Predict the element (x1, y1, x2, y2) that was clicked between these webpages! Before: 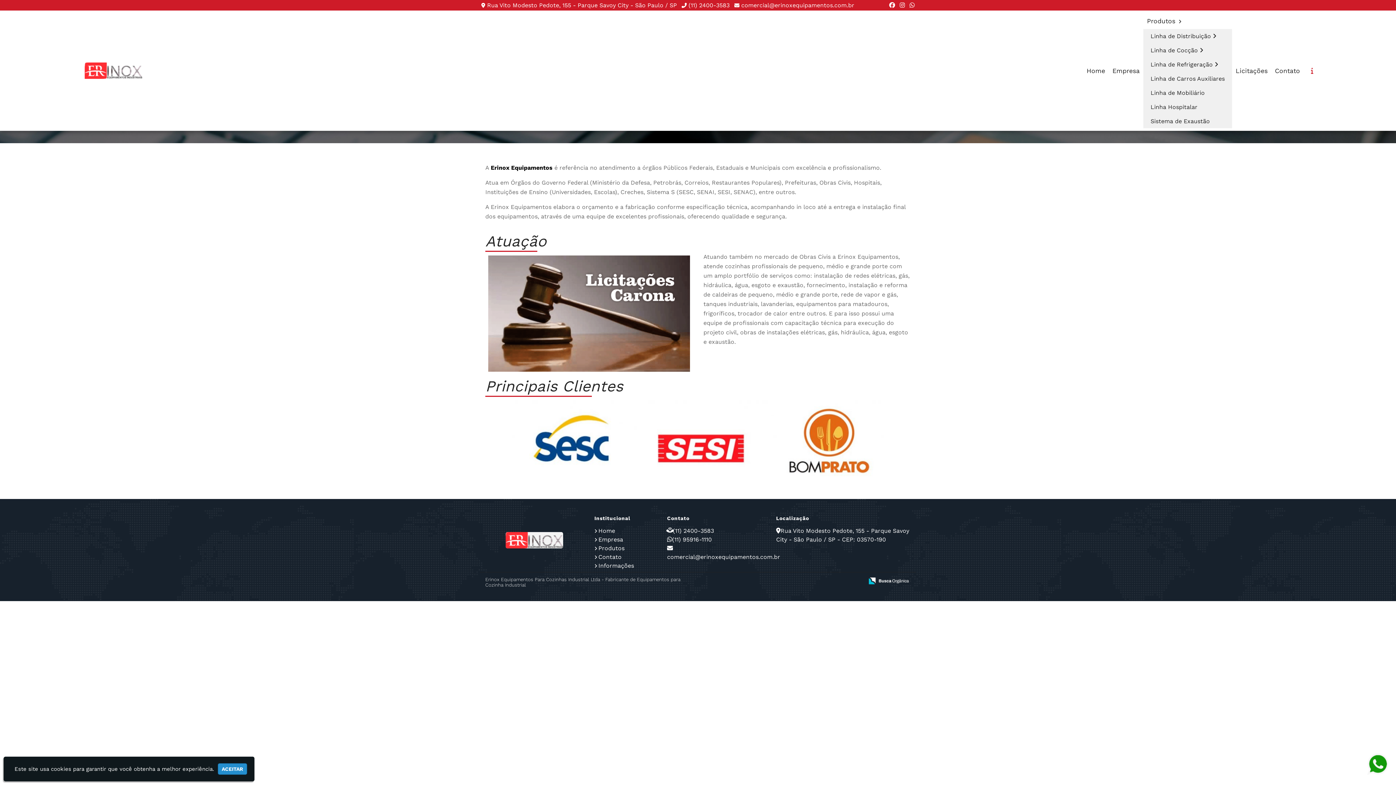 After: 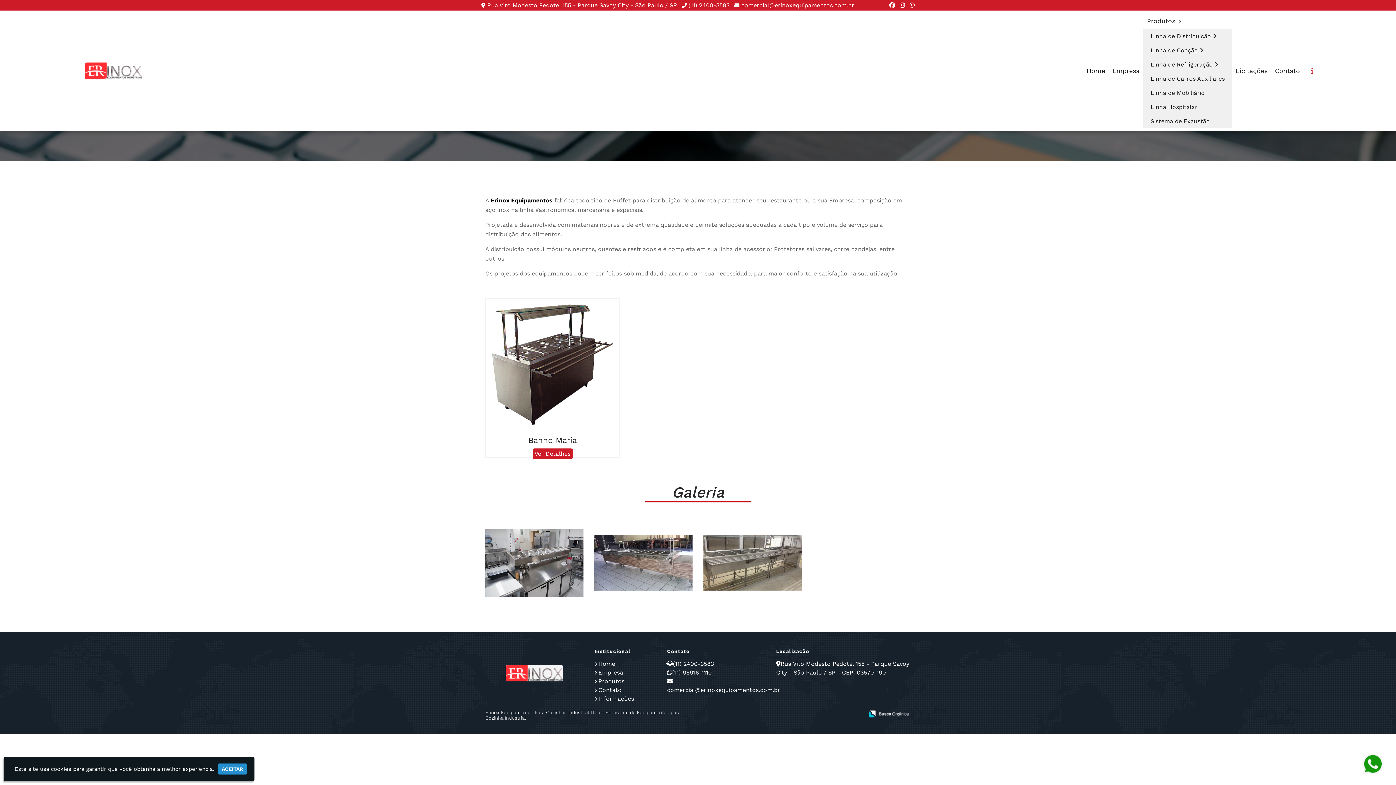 Action: label: Linha de Distribuição  bbox: (1143, 29, 1232, 43)